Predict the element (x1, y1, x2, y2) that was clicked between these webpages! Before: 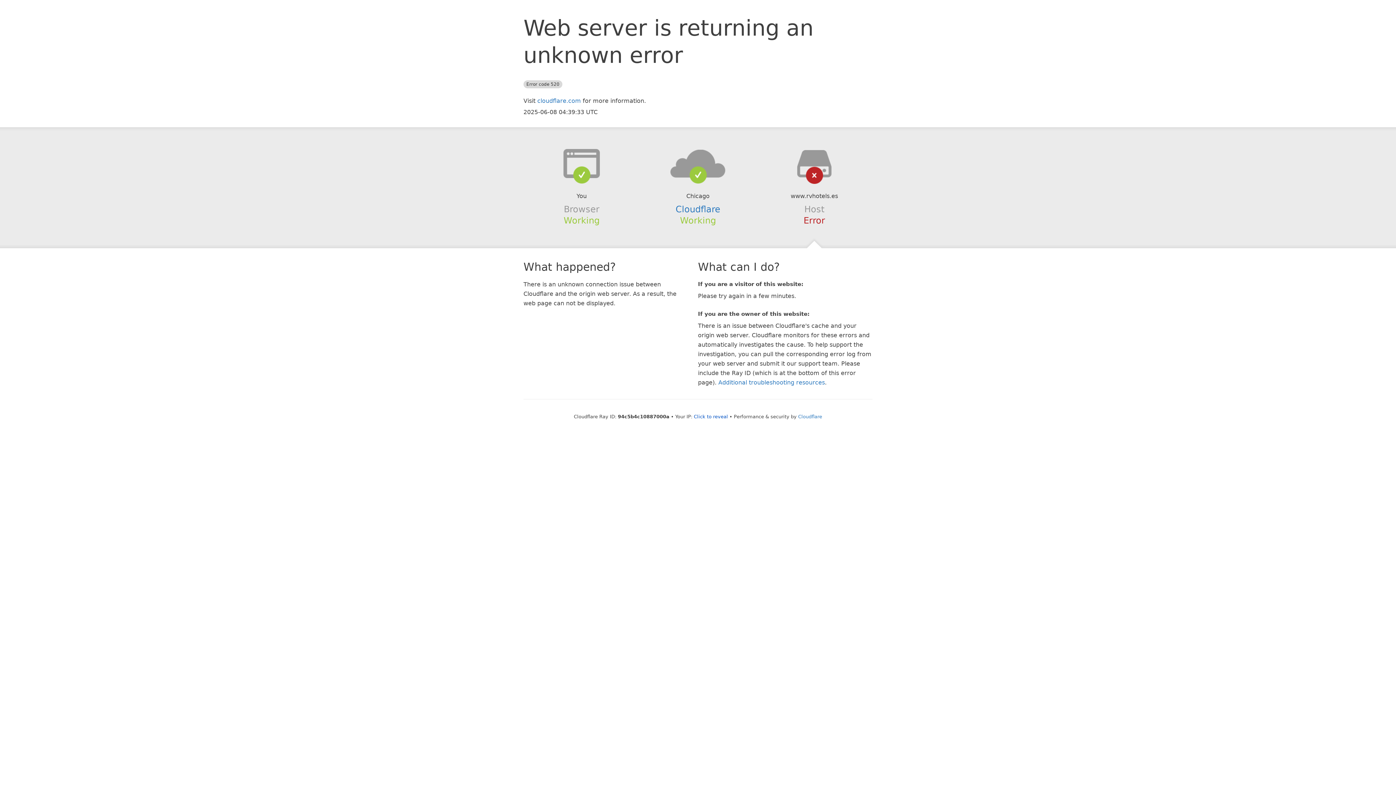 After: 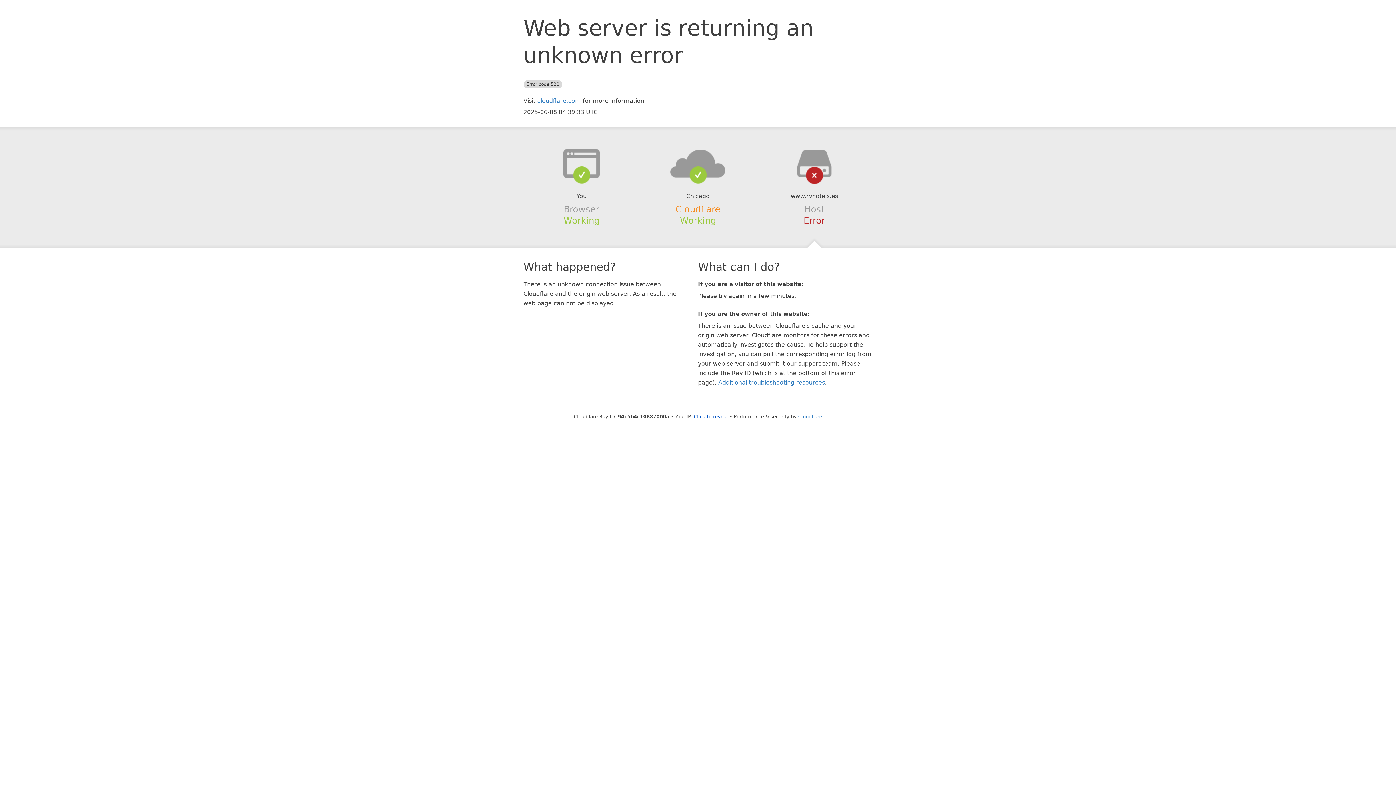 Action: label: Cloudflare bbox: (675, 204, 720, 214)